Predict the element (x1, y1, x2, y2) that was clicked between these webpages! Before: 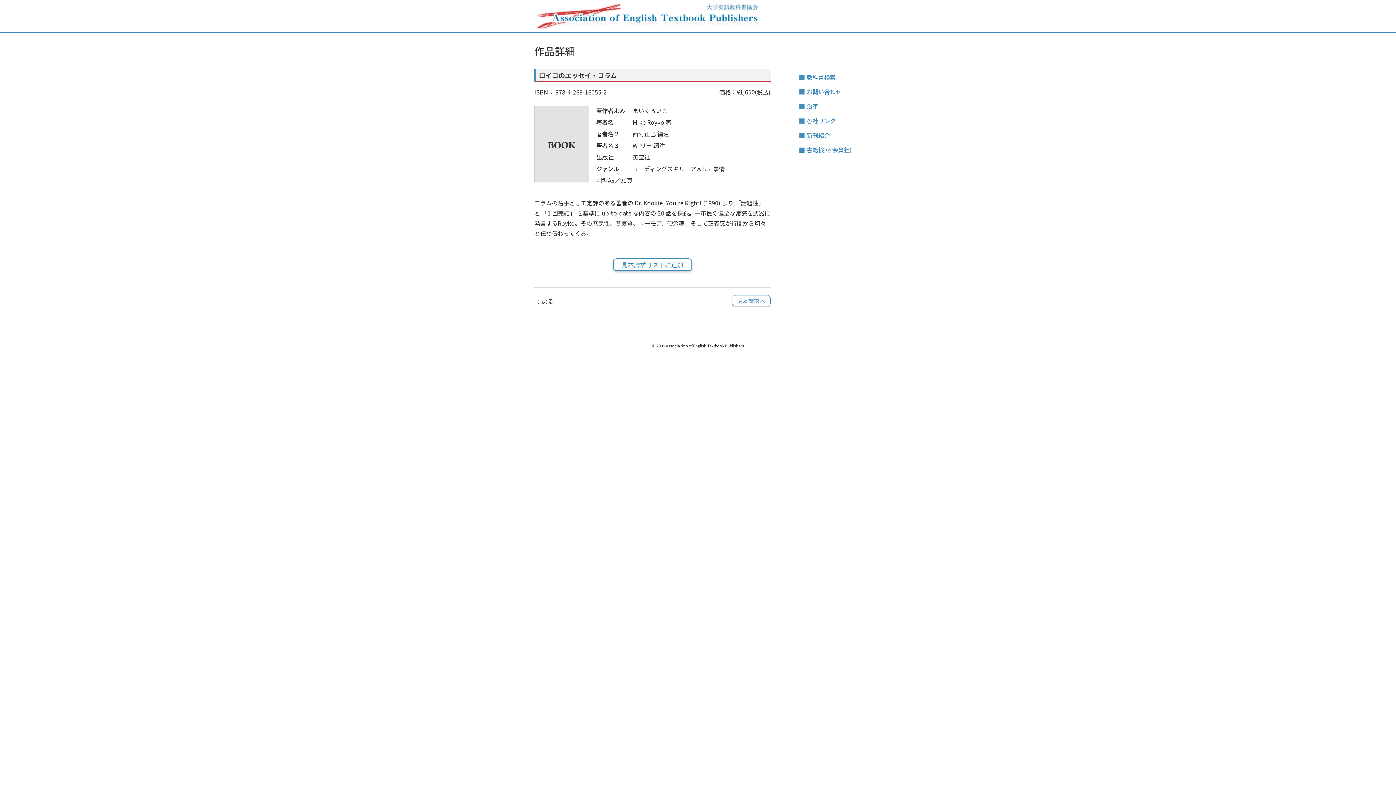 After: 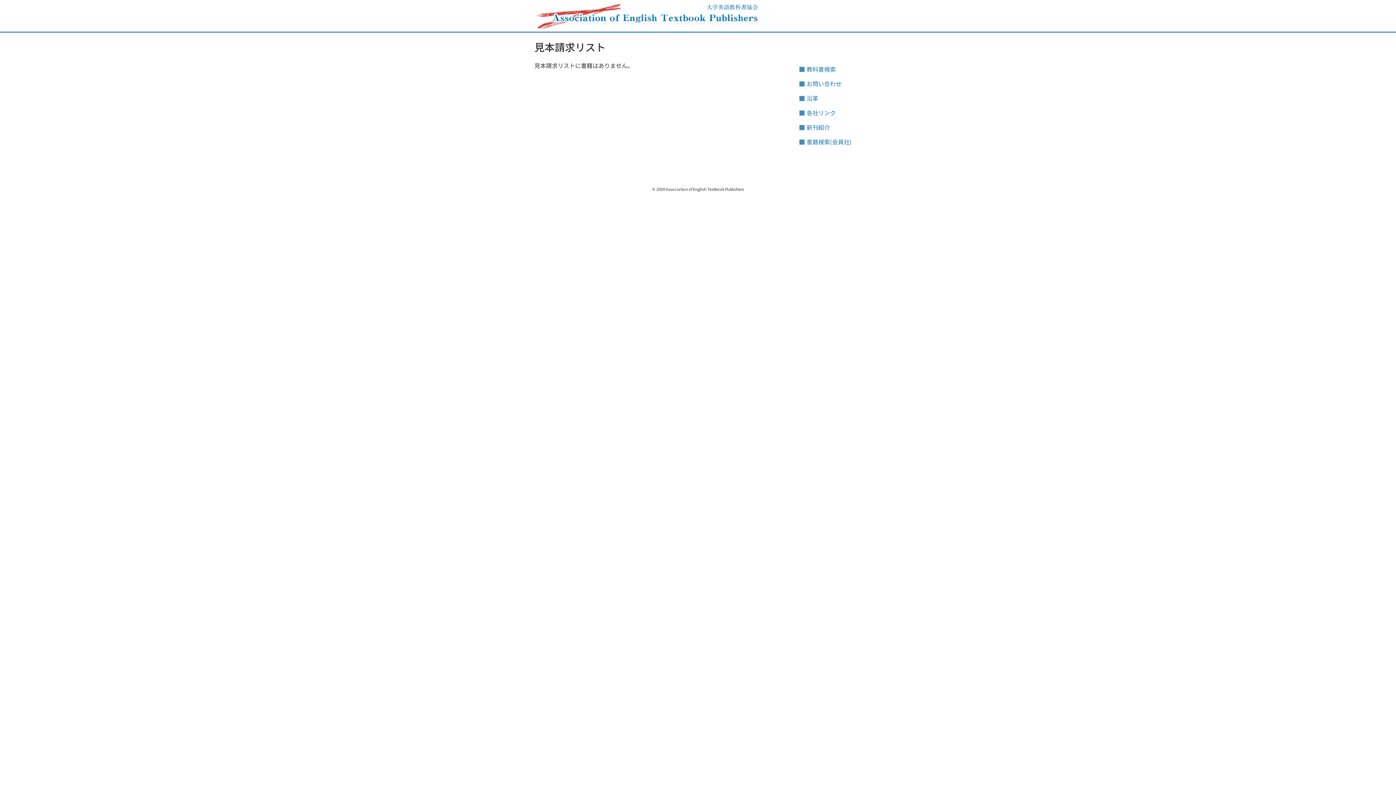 Action: label: 見本請求へ bbox: (732, 295, 770, 306)